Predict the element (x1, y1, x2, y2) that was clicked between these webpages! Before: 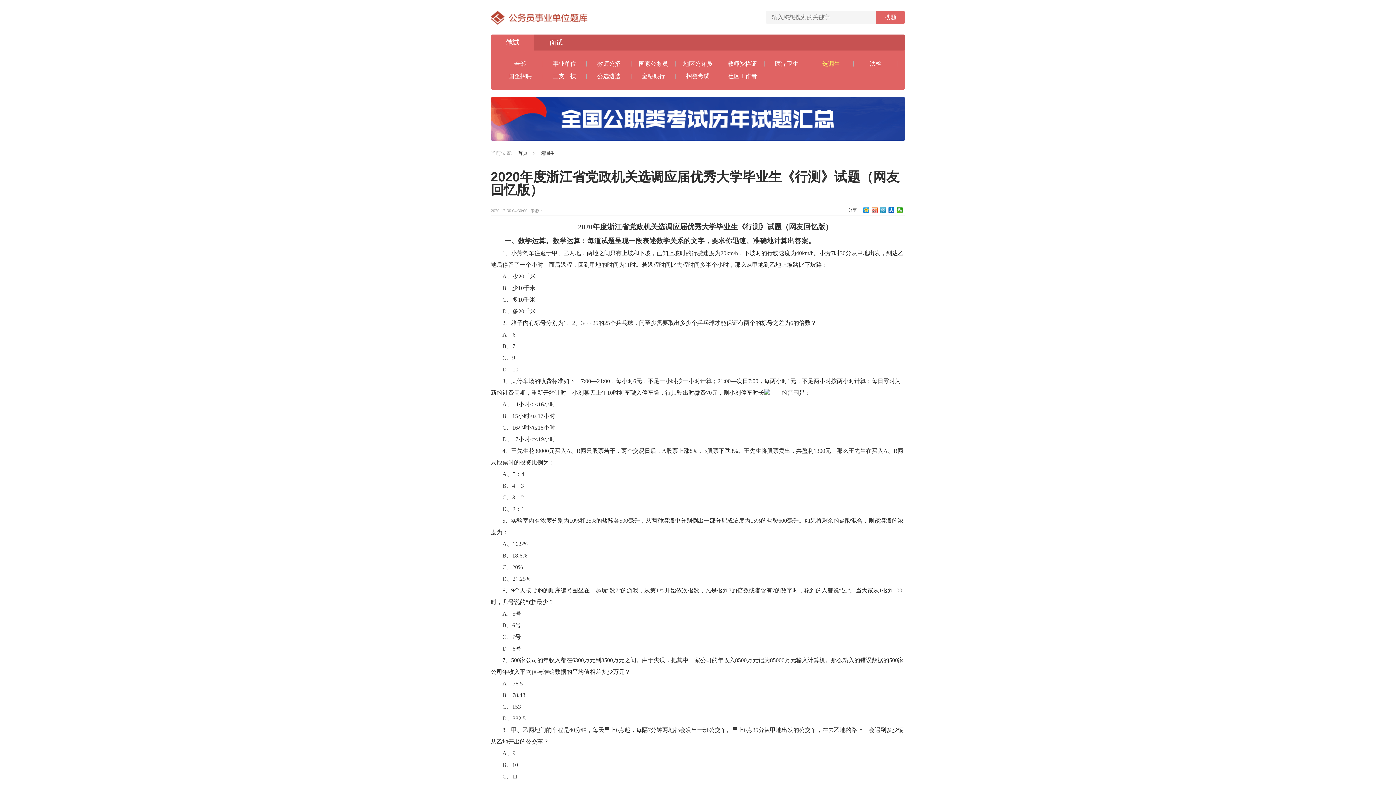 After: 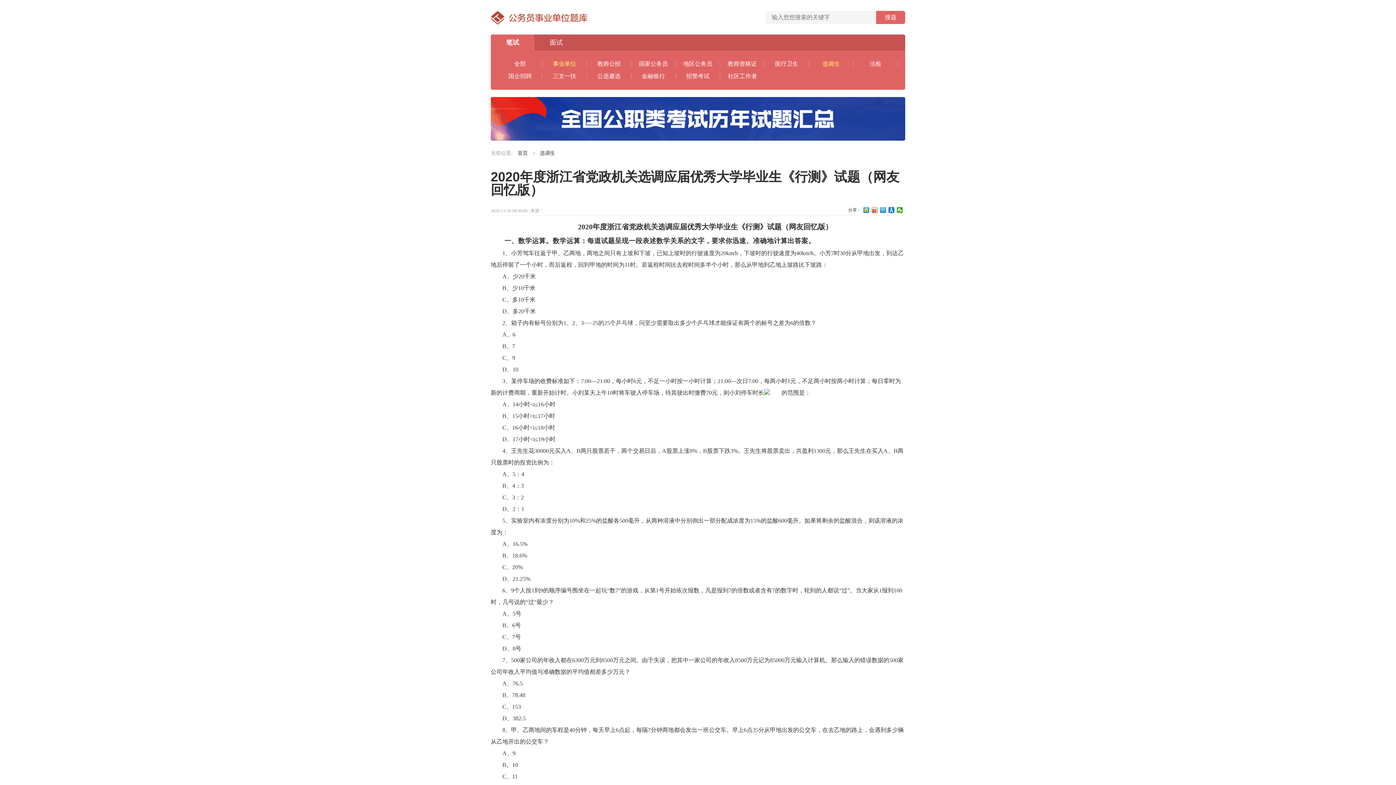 Action: label: 事业单位 bbox: (542, 61, 586, 66)